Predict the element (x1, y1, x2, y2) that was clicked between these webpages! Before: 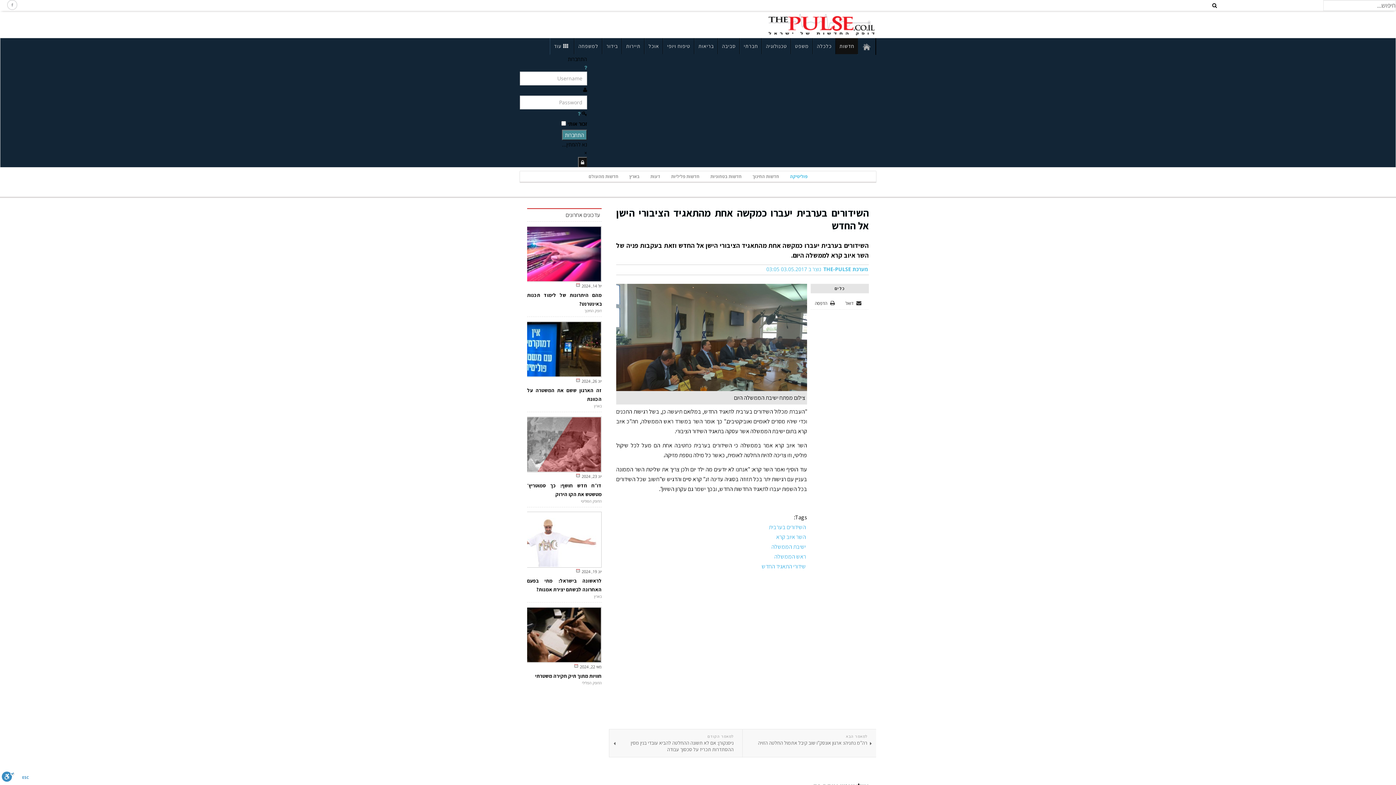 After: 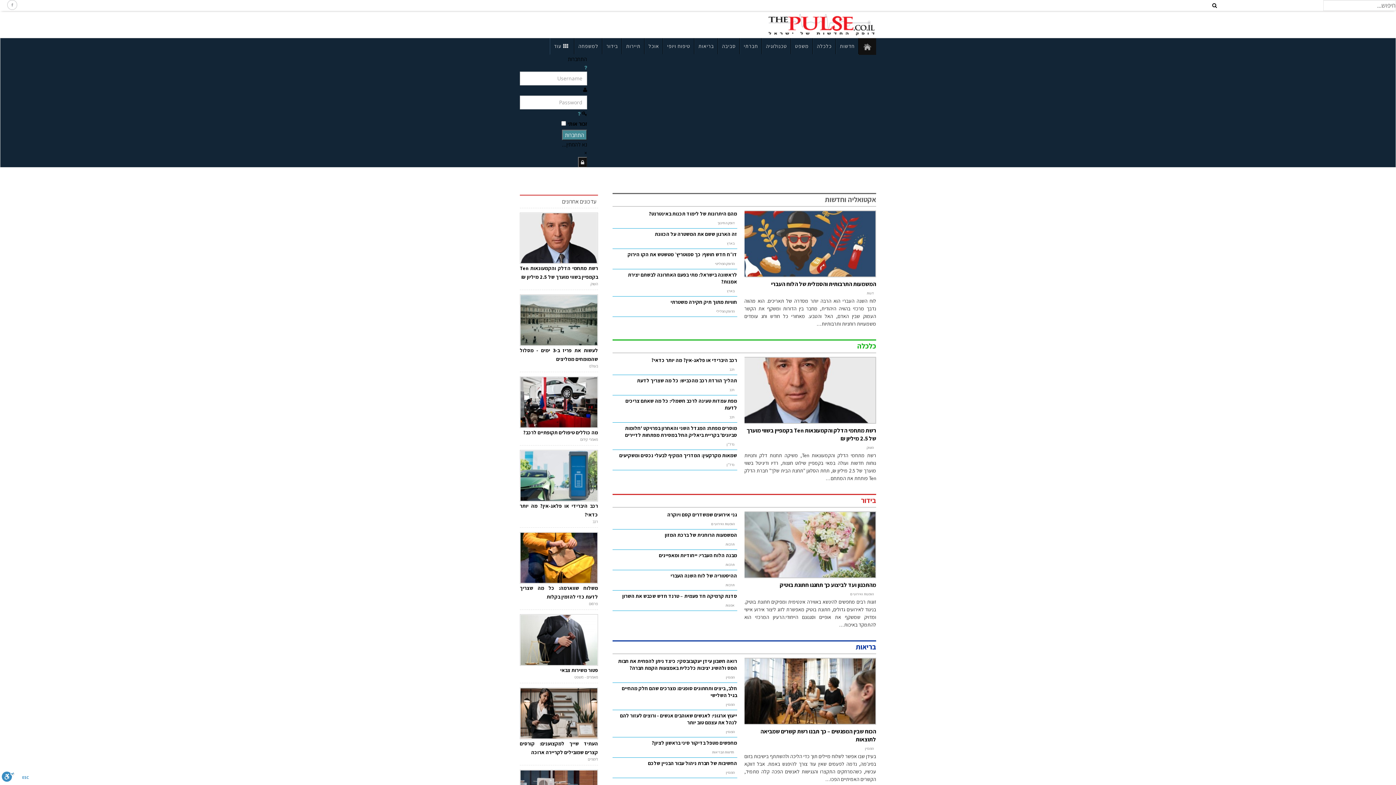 Action: bbox: (857, 38, 876, 54)